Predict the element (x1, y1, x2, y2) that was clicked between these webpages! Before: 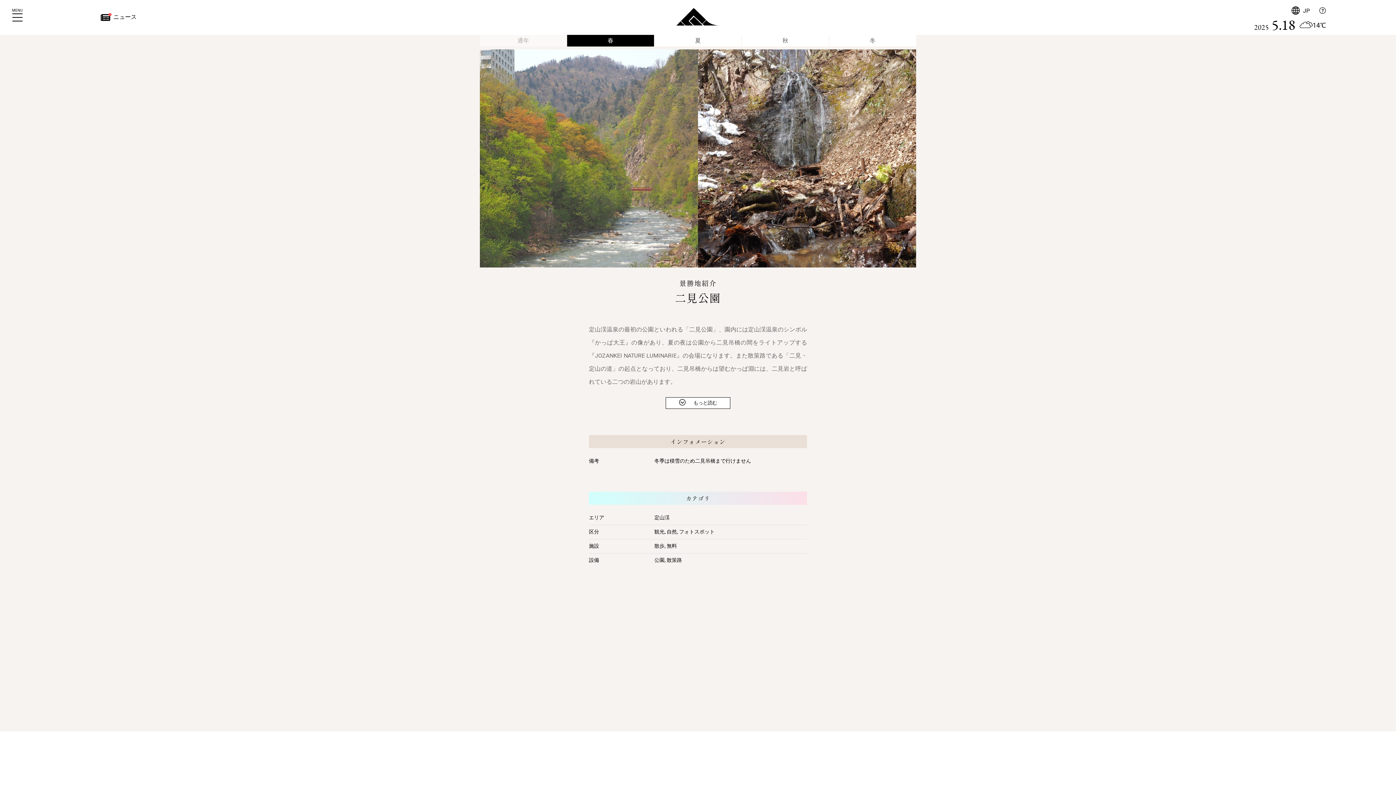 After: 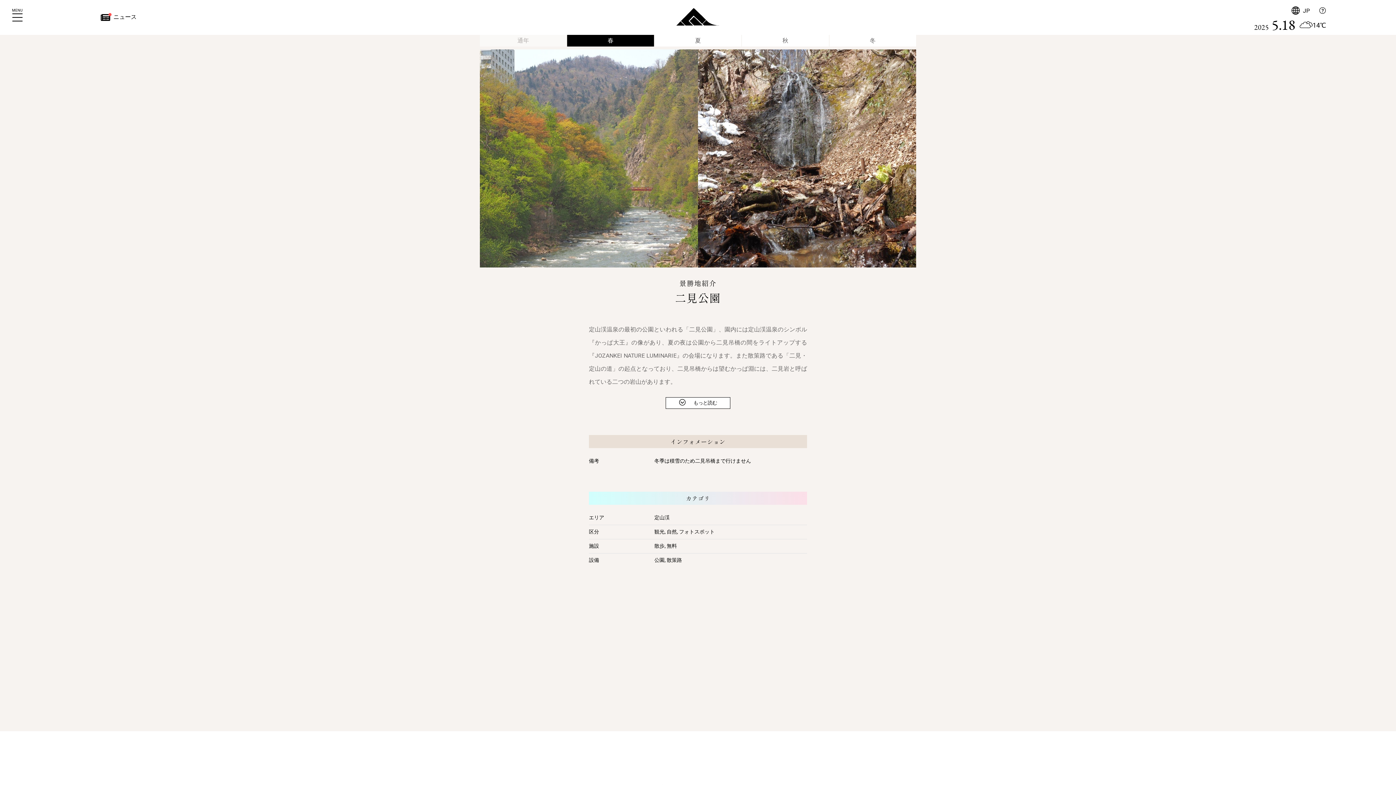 Action: bbox: (1319, 6, 1326, 14)